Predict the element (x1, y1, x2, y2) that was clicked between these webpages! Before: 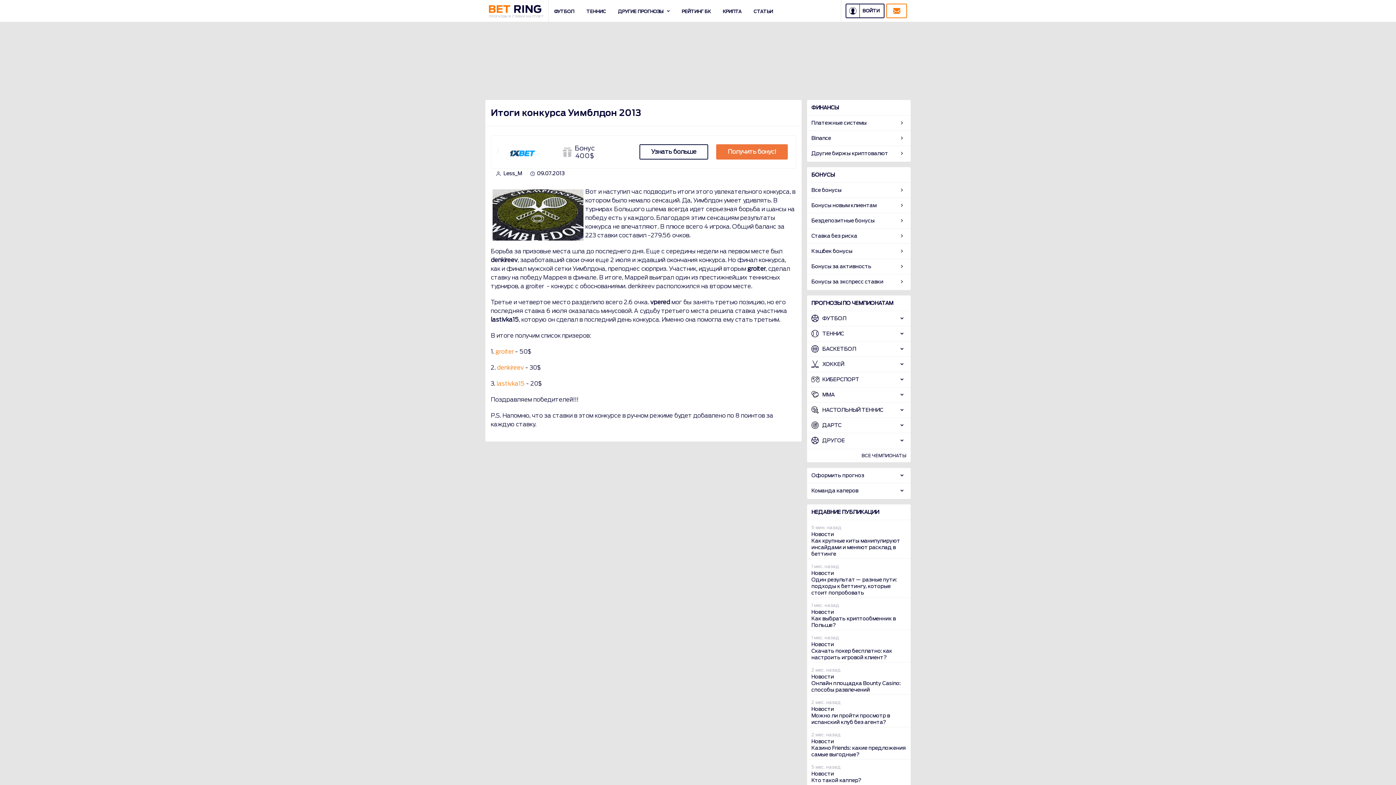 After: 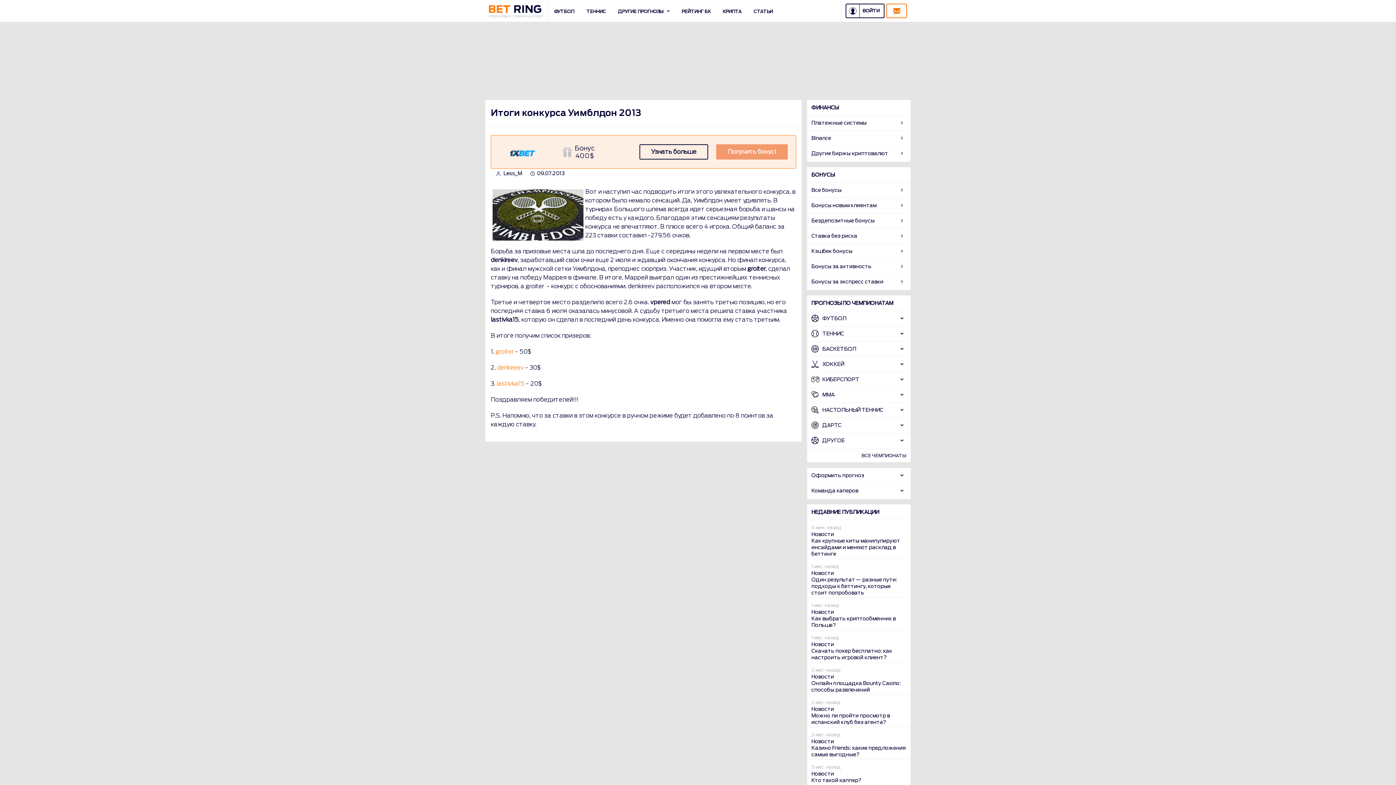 Action: label: Получить бонус! bbox: (716, 144, 788, 159)